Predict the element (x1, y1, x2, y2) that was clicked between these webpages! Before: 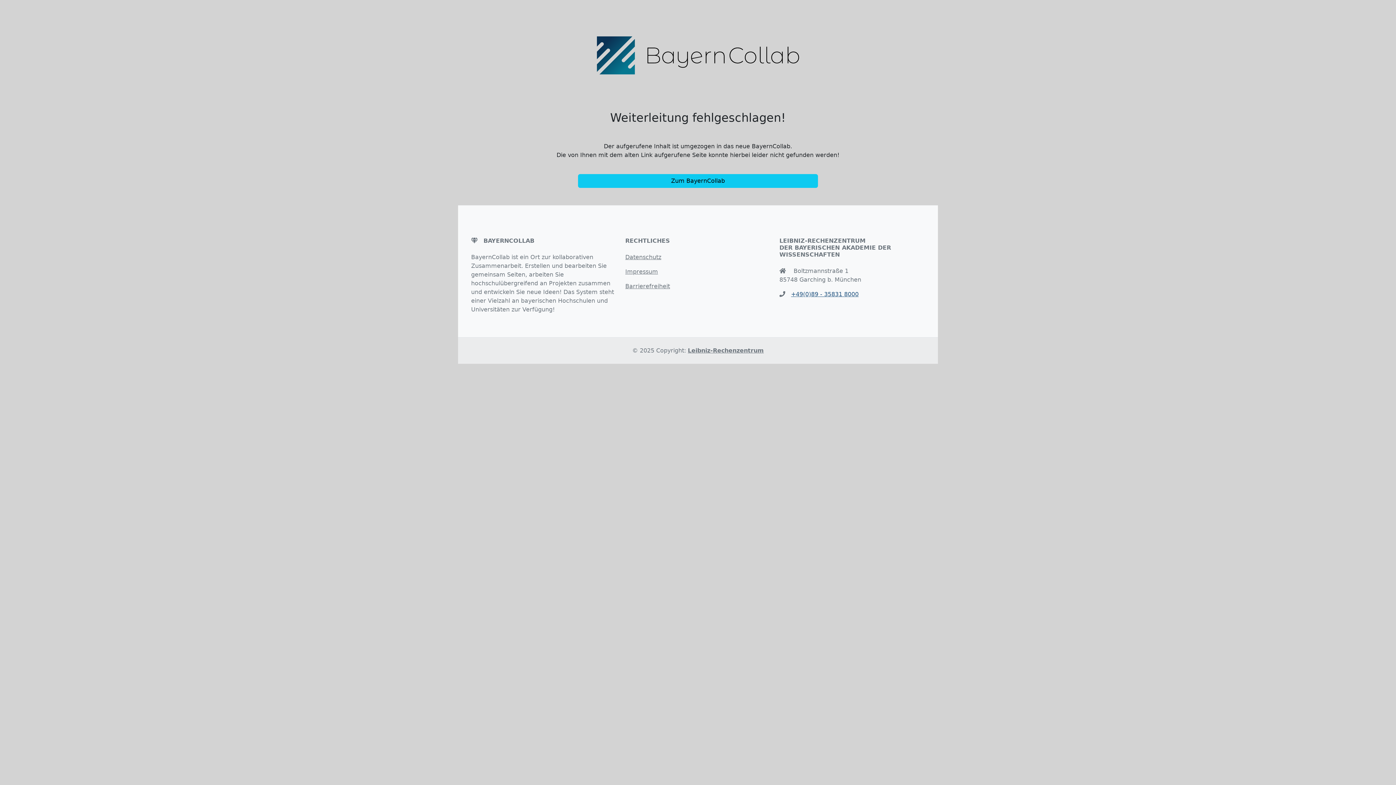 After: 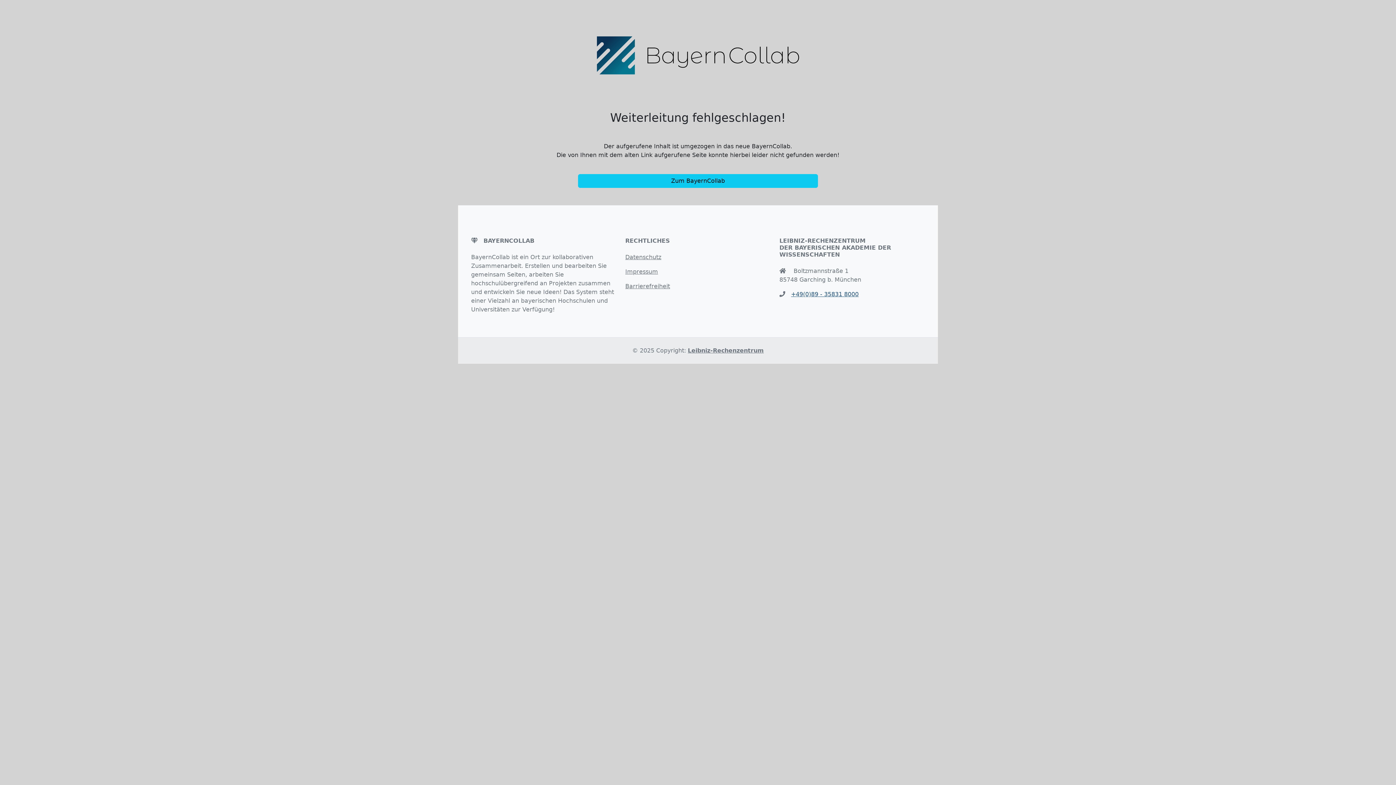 Action: bbox: (625, 253, 661, 260) label: Datenschutz